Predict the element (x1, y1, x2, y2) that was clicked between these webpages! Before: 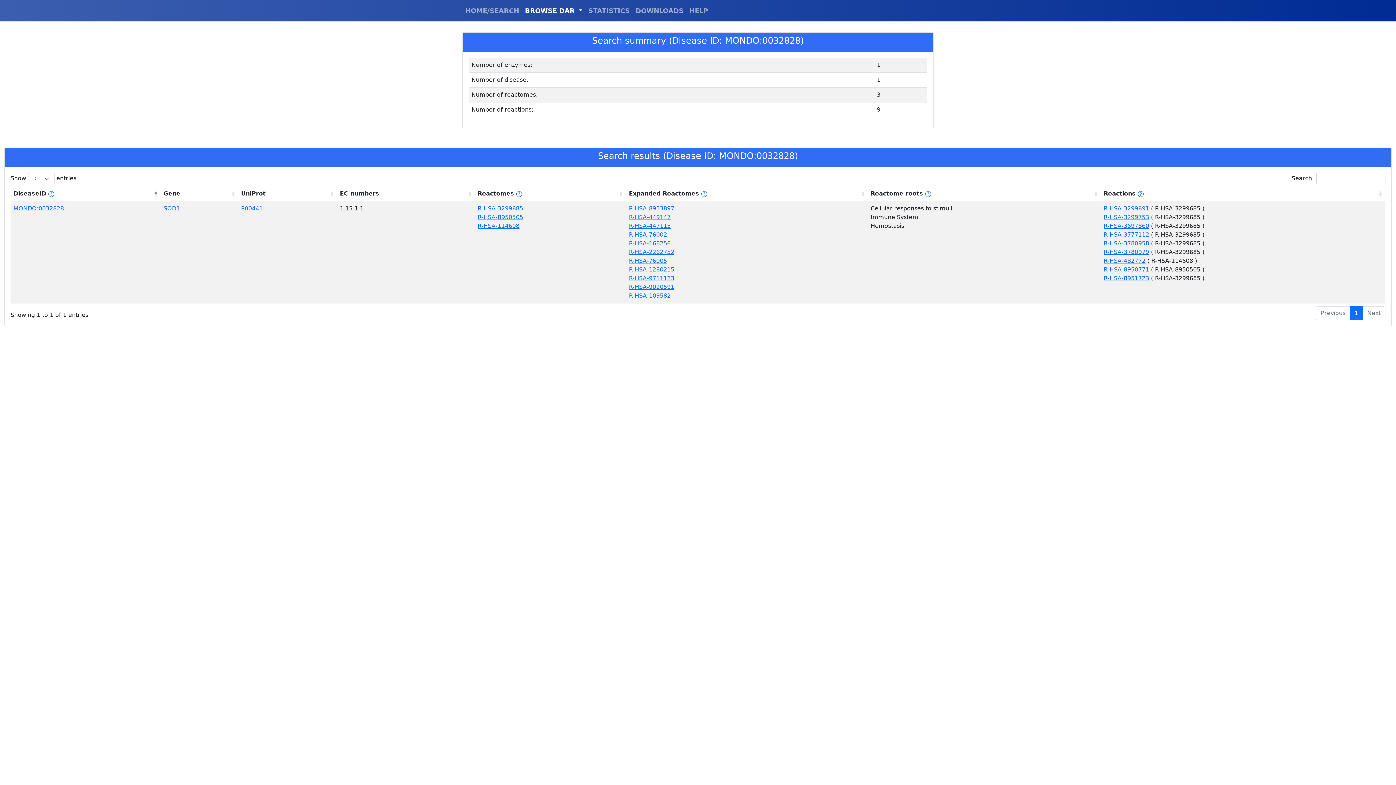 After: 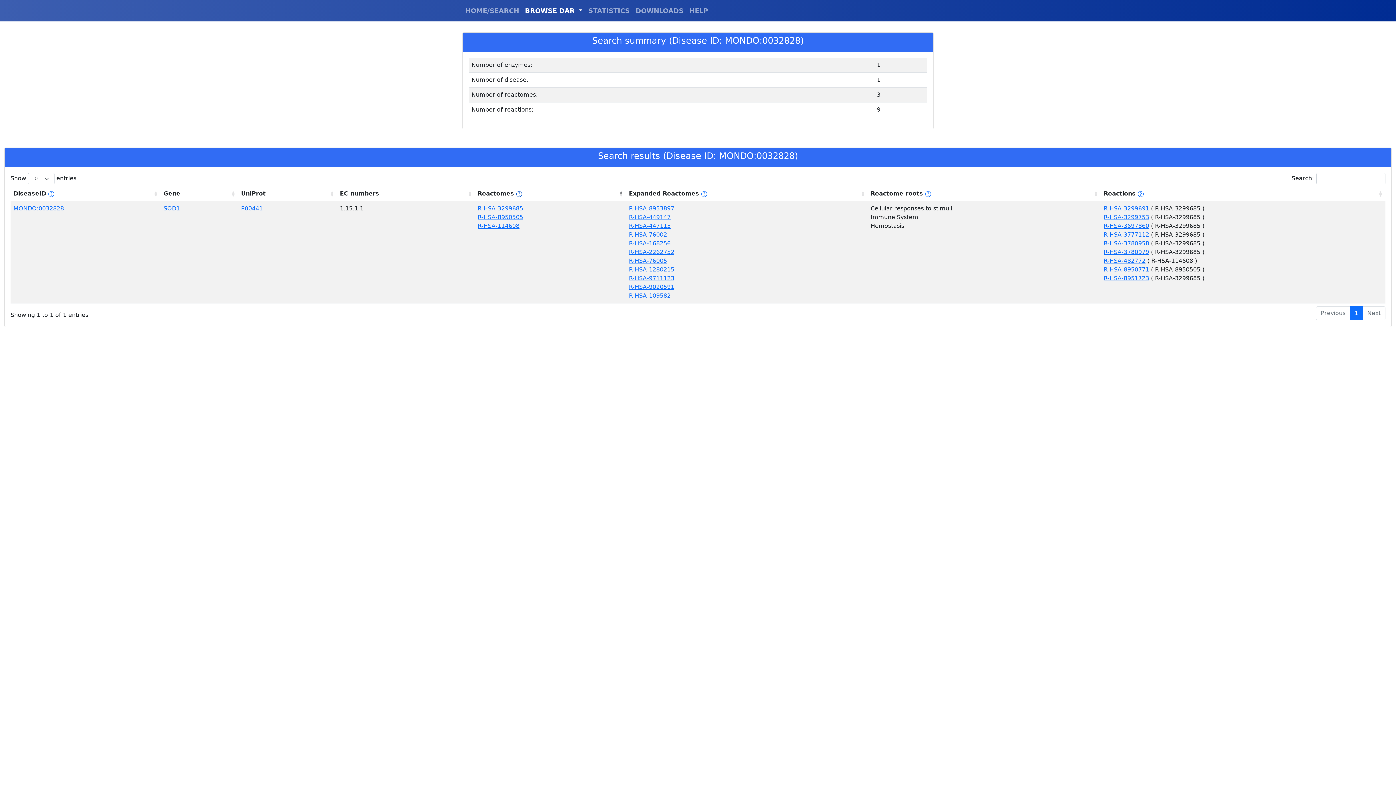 Action: bbox: (516, 190, 522, 197)